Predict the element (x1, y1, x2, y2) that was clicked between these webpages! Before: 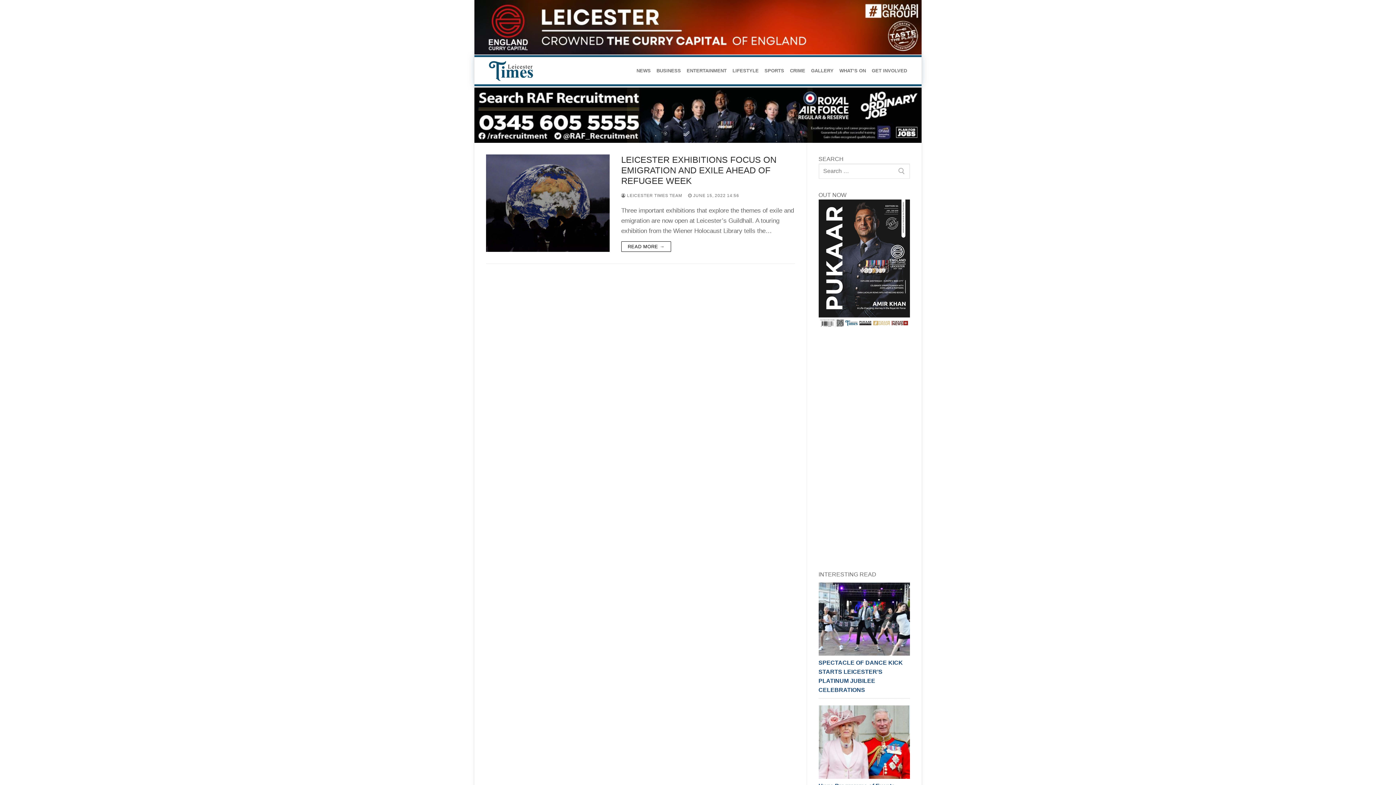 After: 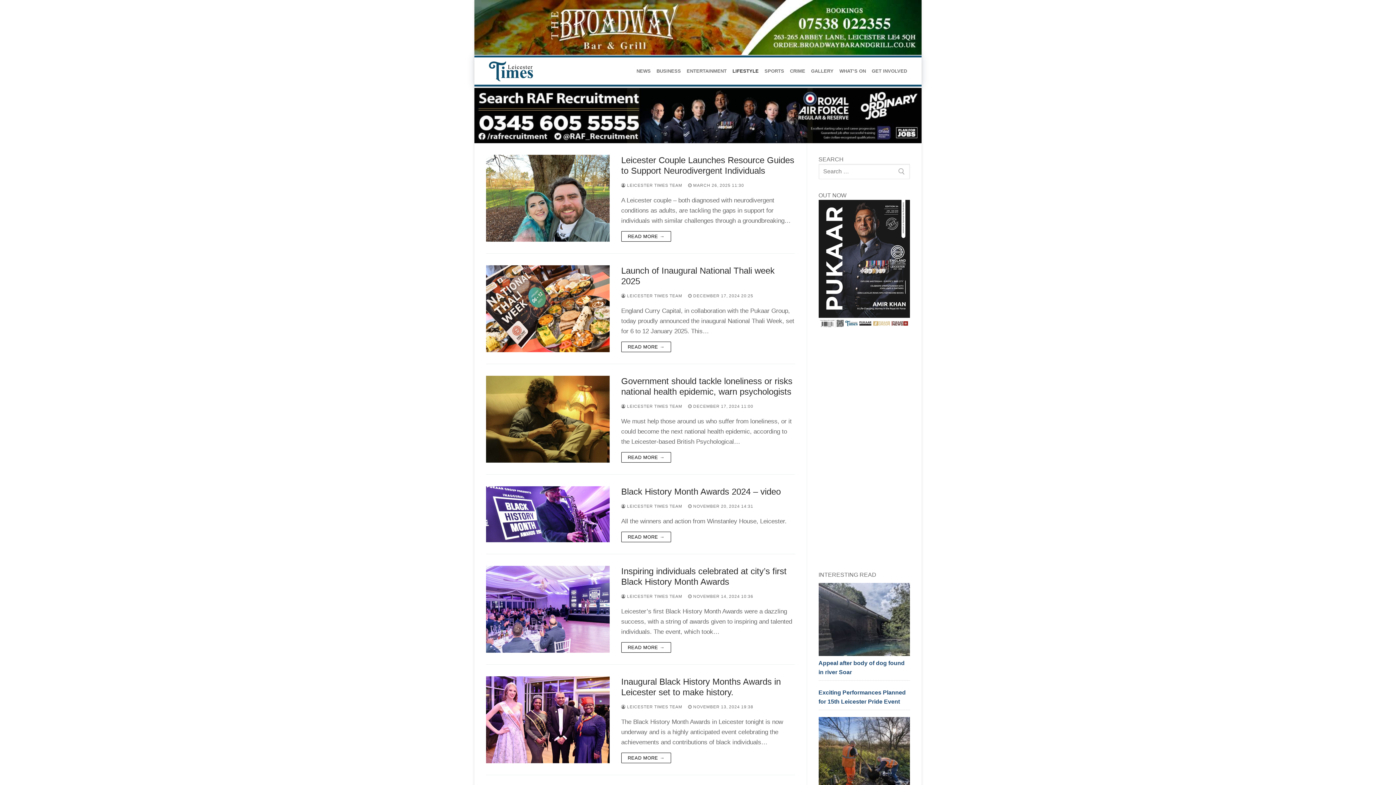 Action: label: LIFESTYLE bbox: (729, 63, 761, 77)